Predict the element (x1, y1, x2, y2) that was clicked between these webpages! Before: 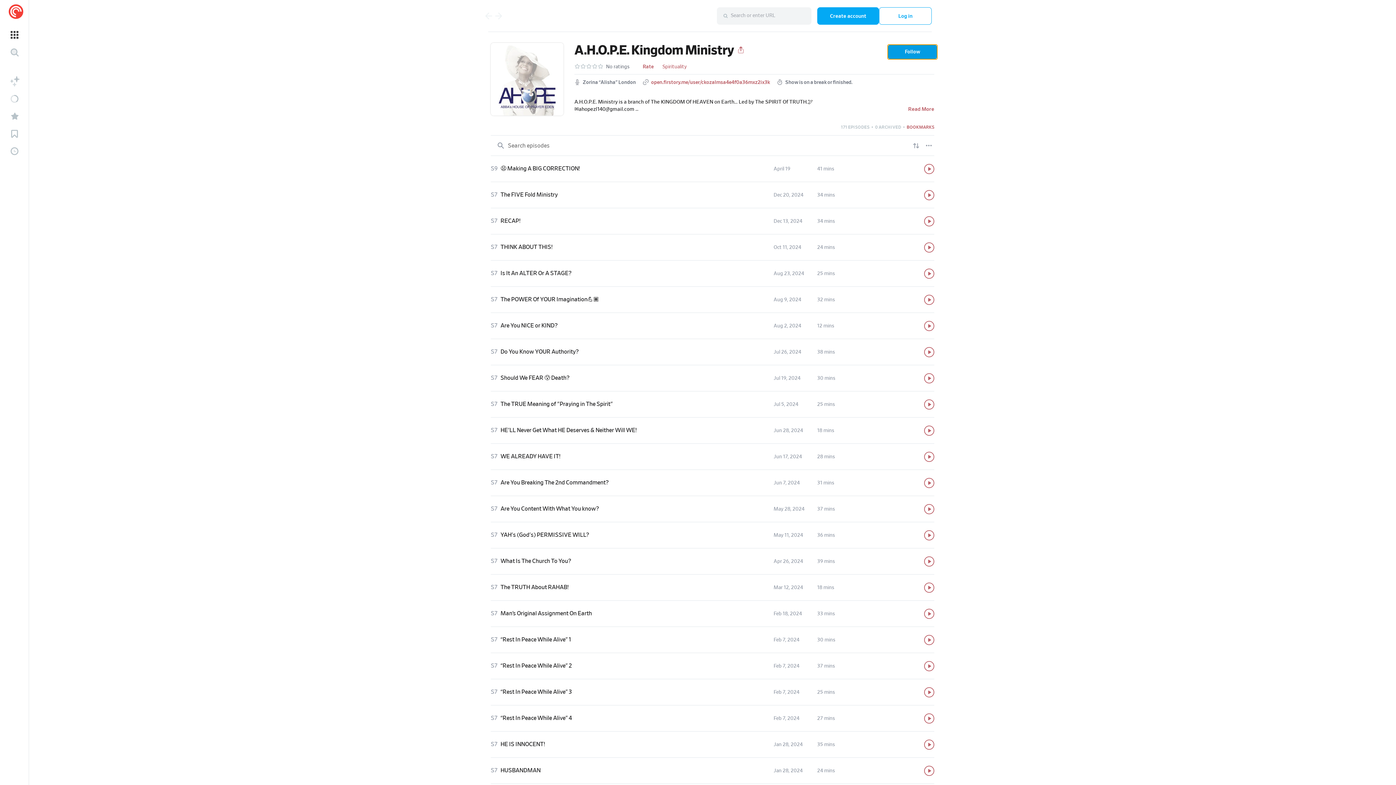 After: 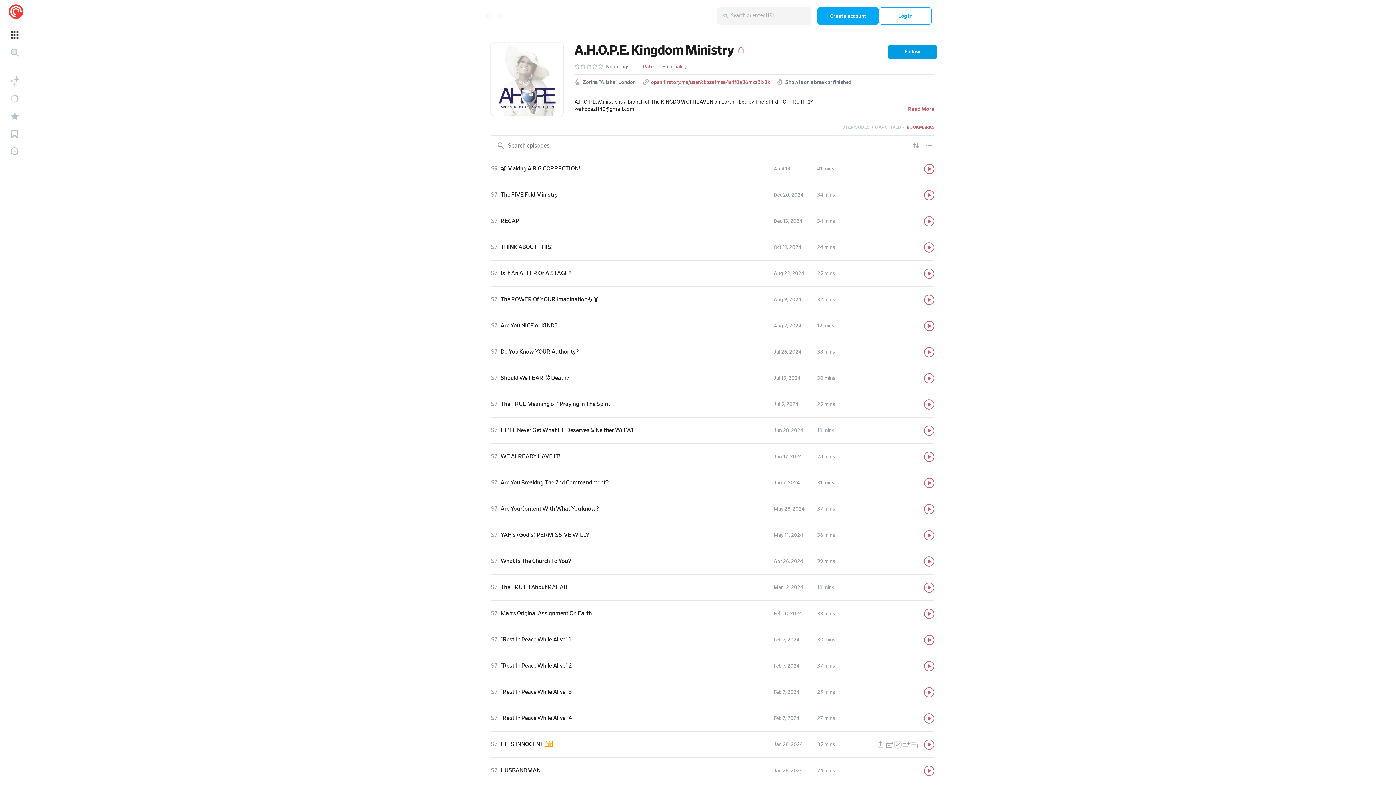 Action: bbox: (545, 742, 552, 747)